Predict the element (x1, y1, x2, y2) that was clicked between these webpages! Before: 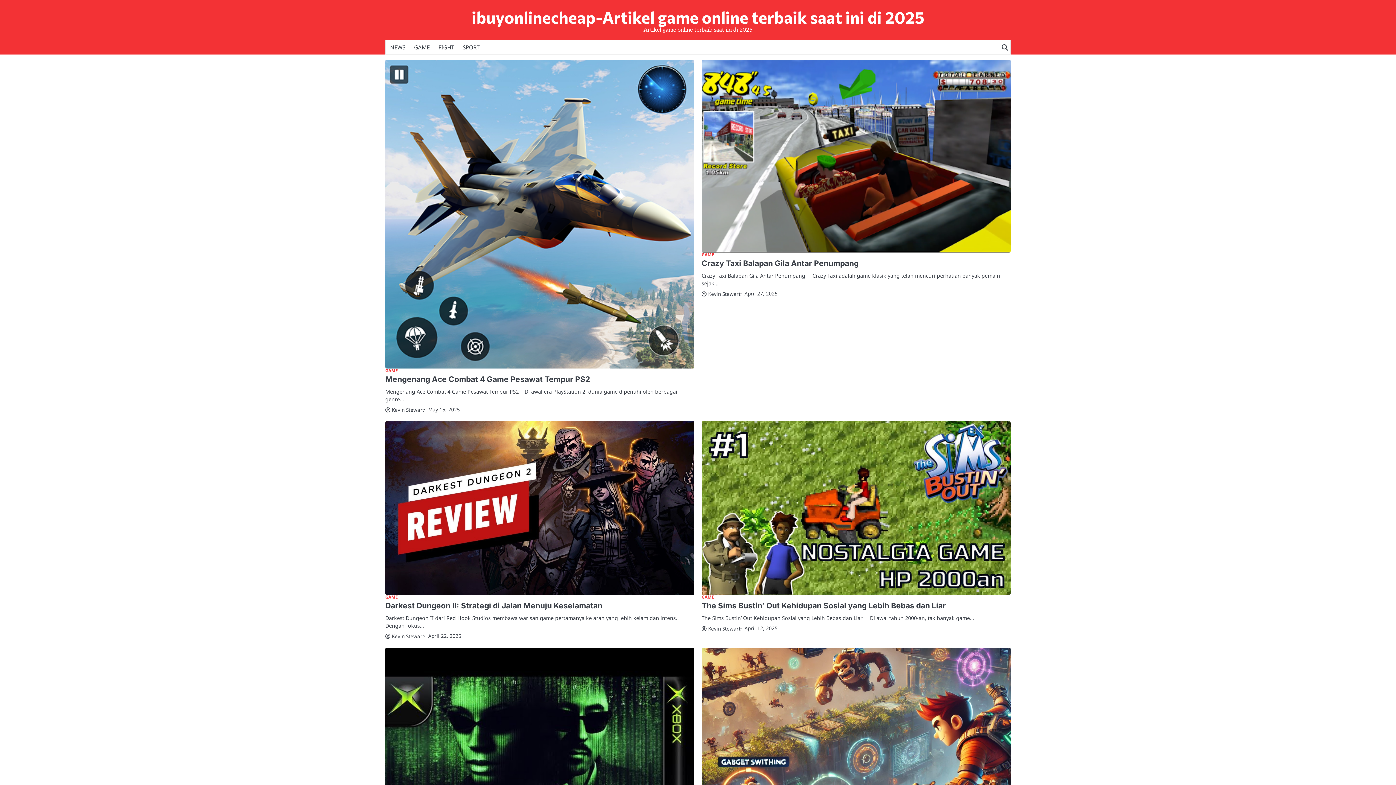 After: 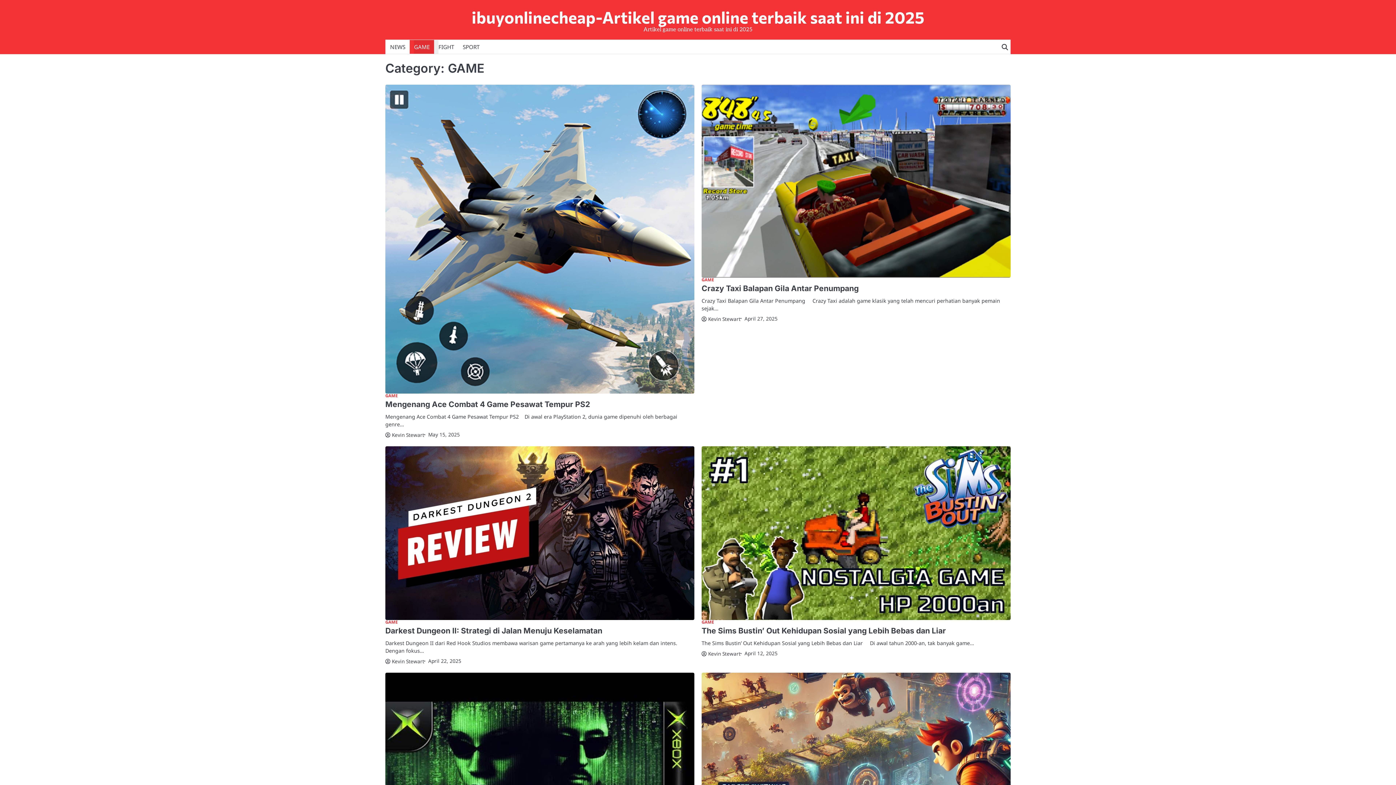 Action: label: GAME bbox: (701, 595, 714, 599)